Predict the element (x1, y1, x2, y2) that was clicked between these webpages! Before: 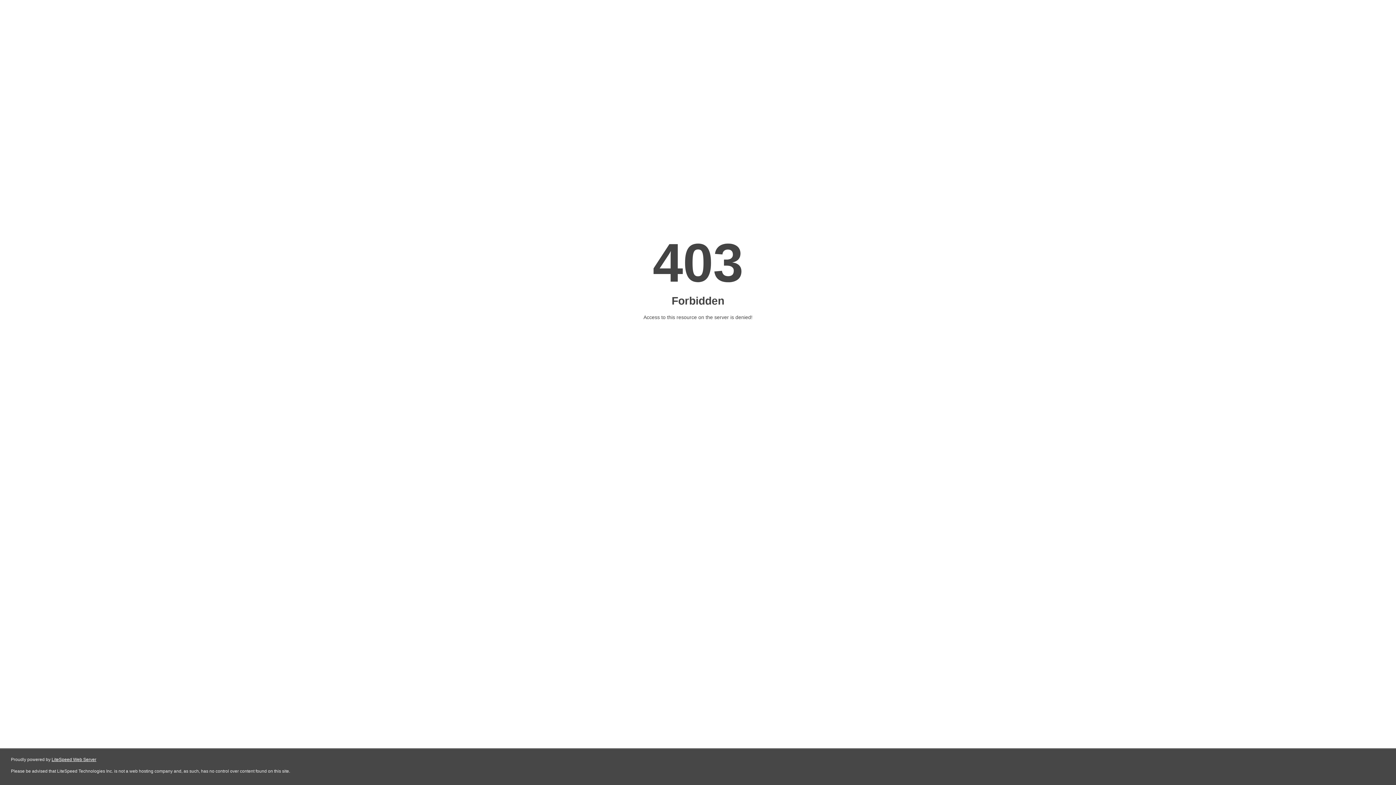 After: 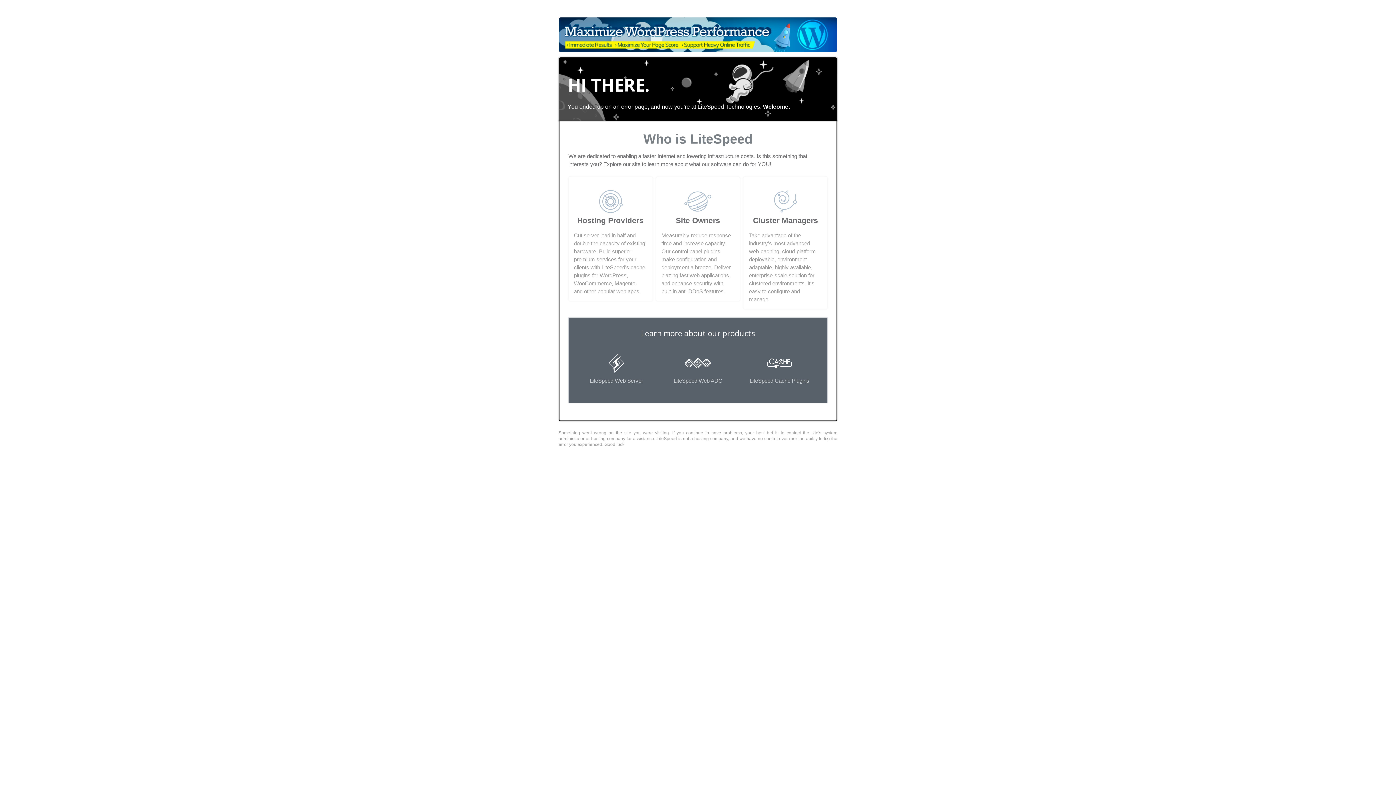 Action: label: LiteSpeed Web Server bbox: (51, 757, 96, 762)